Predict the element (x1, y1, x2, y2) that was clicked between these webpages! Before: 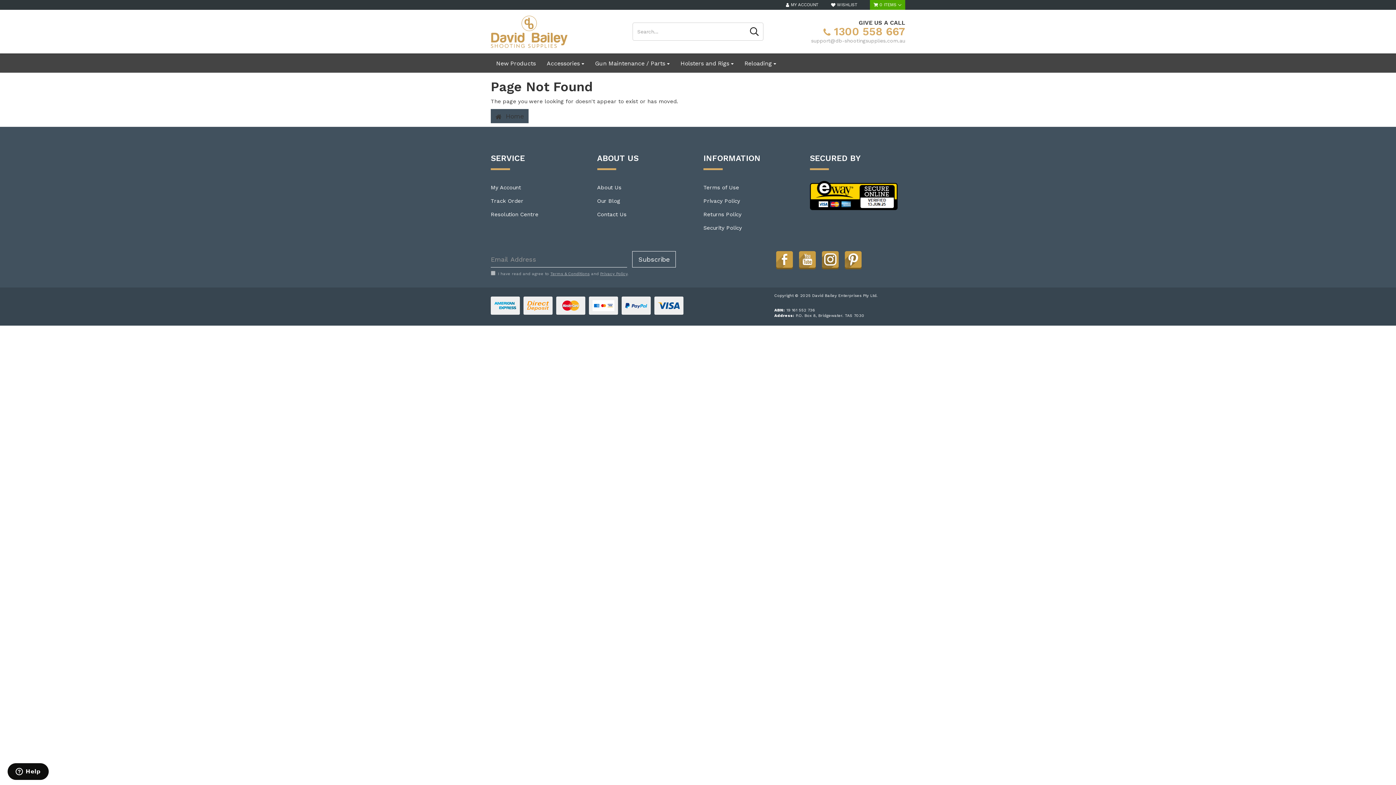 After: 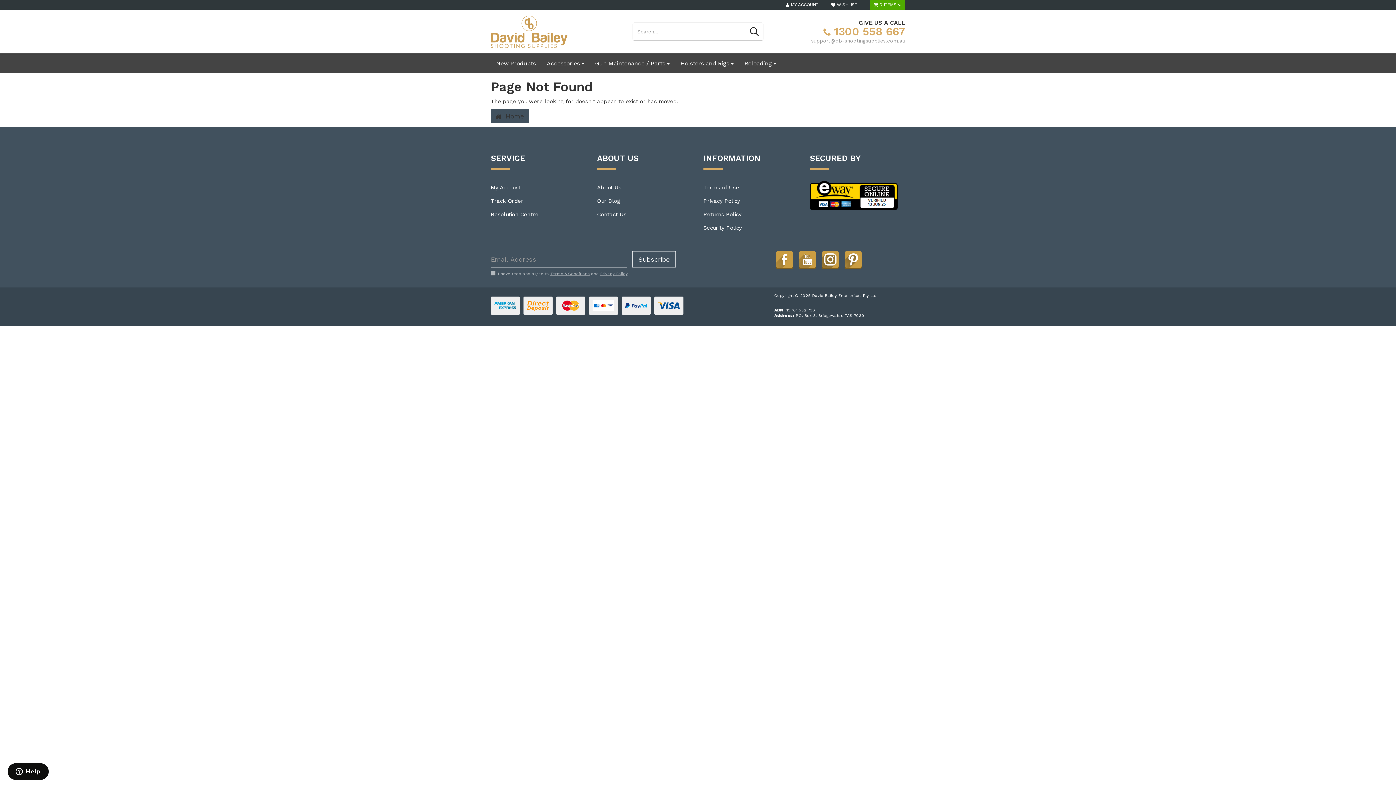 Action: bbox: (810, 191, 897, 198)